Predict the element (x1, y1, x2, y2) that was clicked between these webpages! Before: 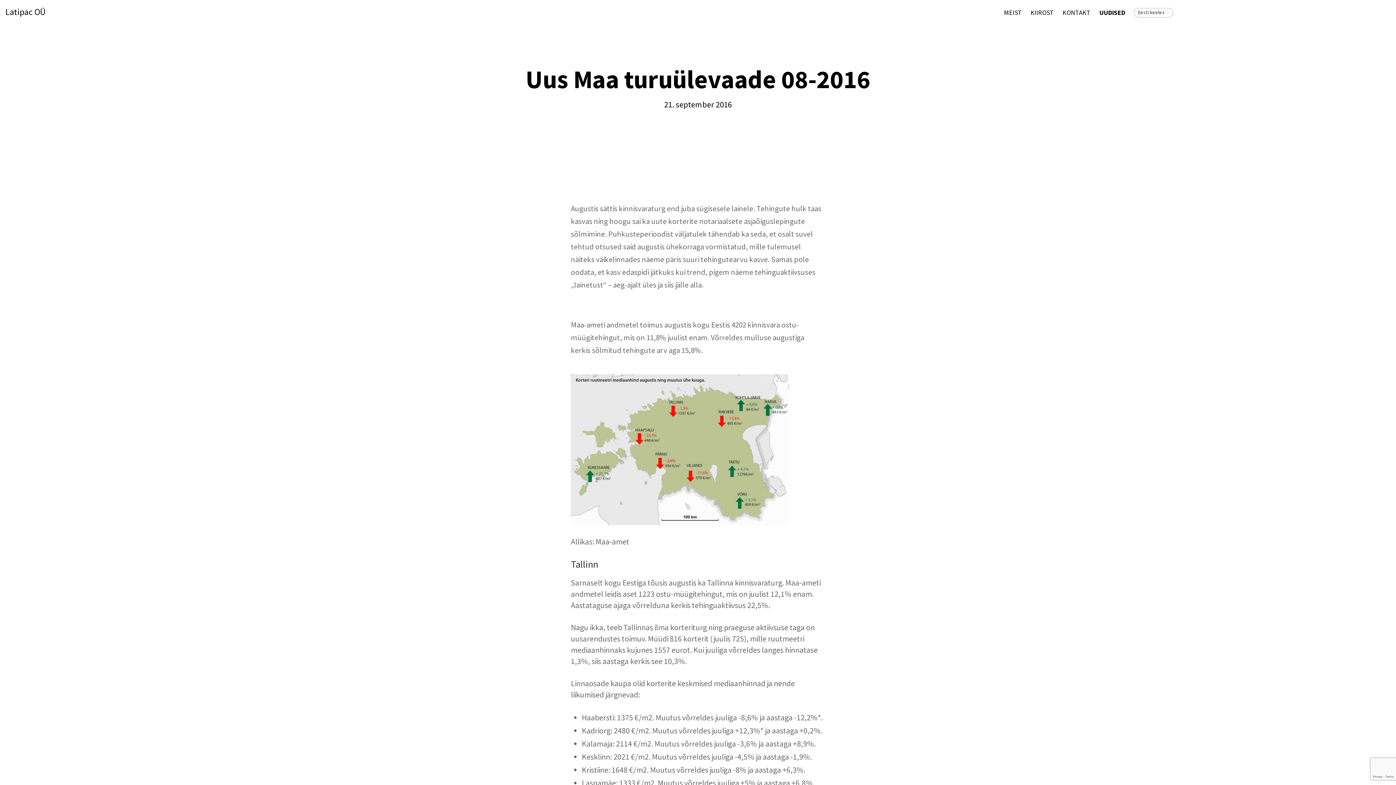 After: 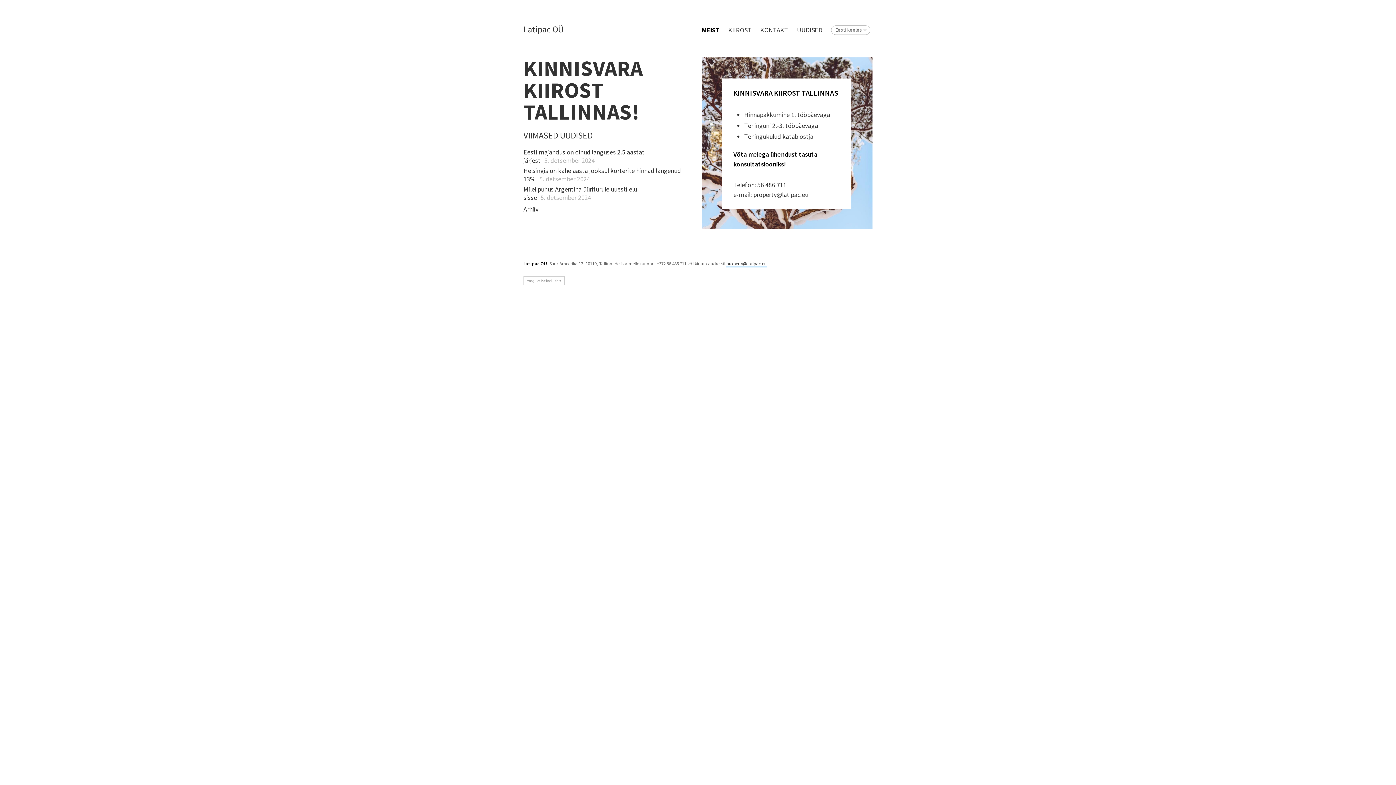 Action: label: Latipac OÜ bbox: (5, 6, 45, 17)